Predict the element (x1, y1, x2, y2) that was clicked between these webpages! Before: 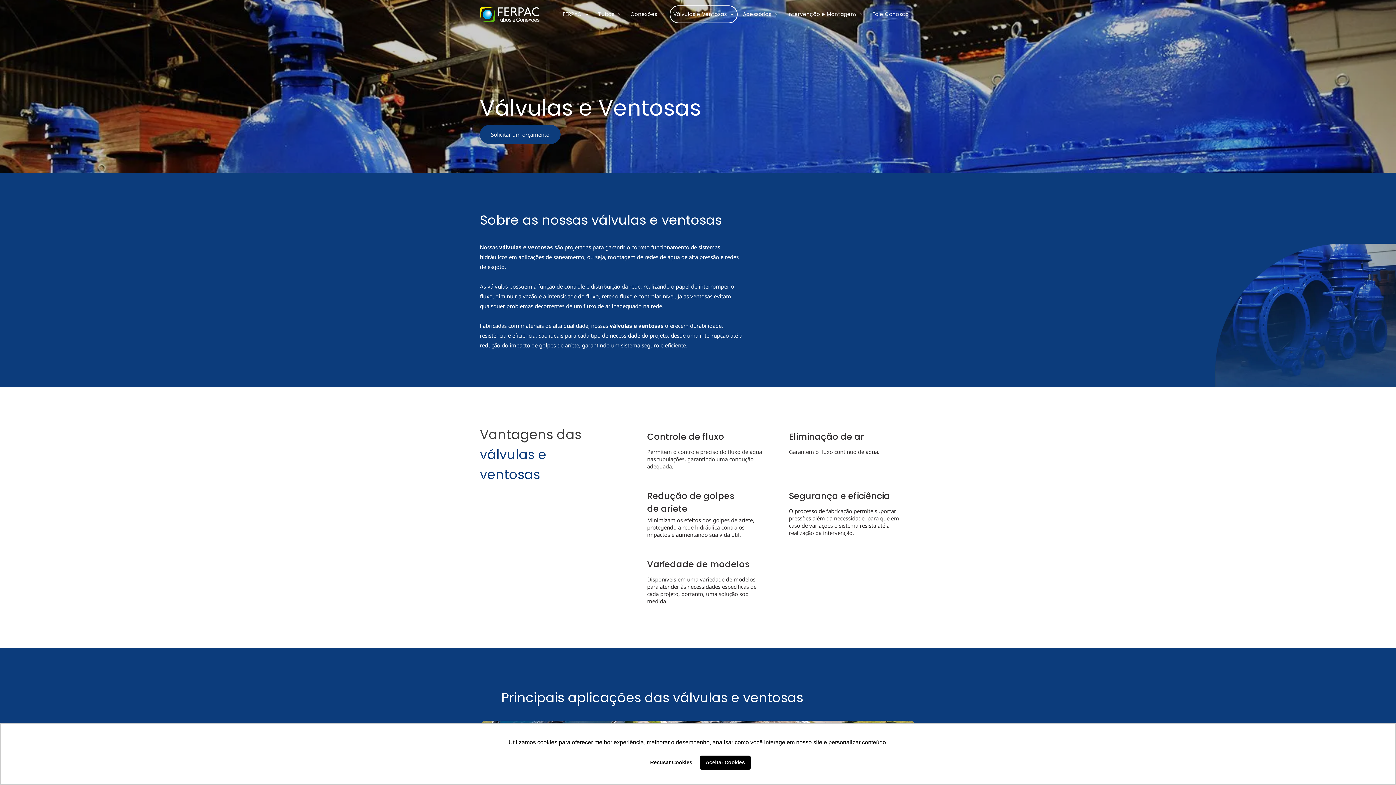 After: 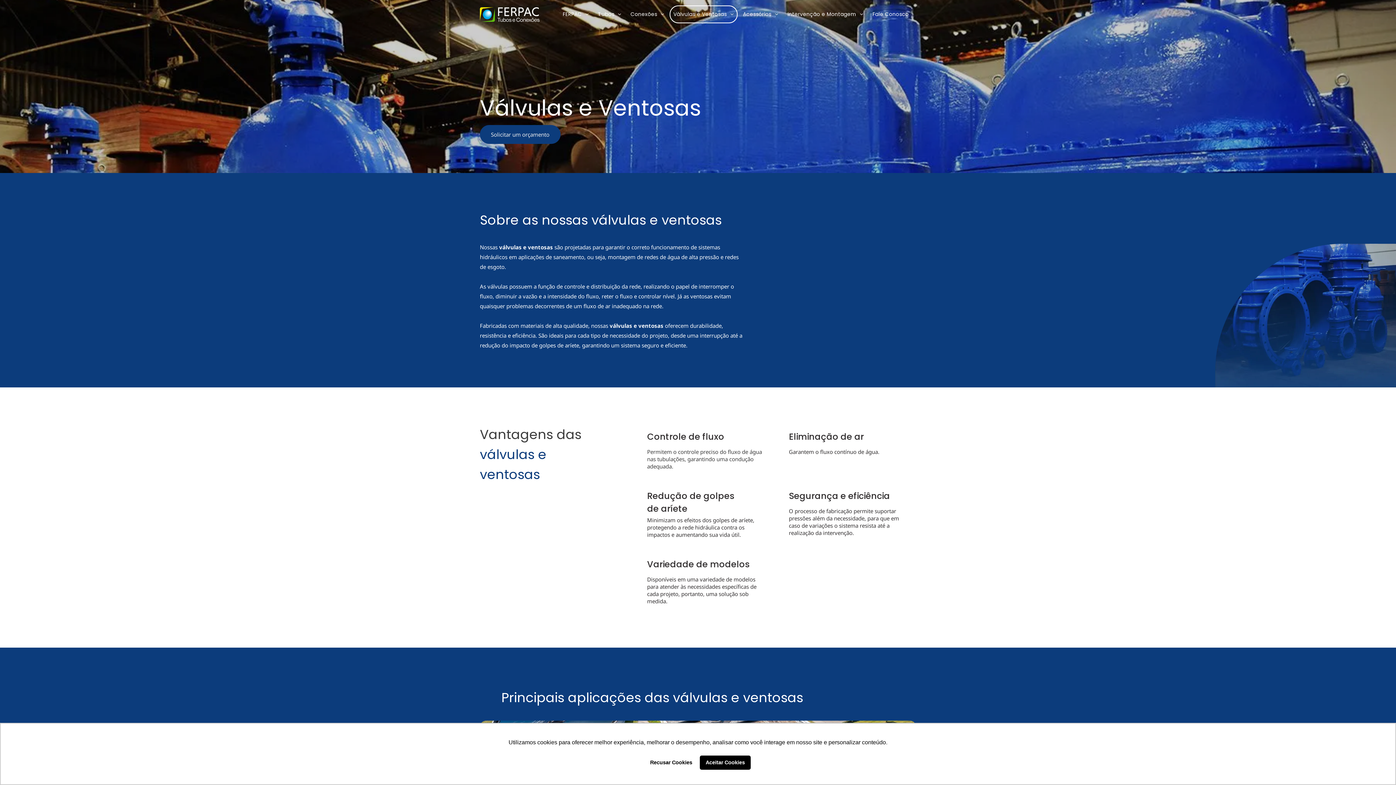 Action: label: Válvulas e Ventosas bbox: (669, 5, 737, 23)